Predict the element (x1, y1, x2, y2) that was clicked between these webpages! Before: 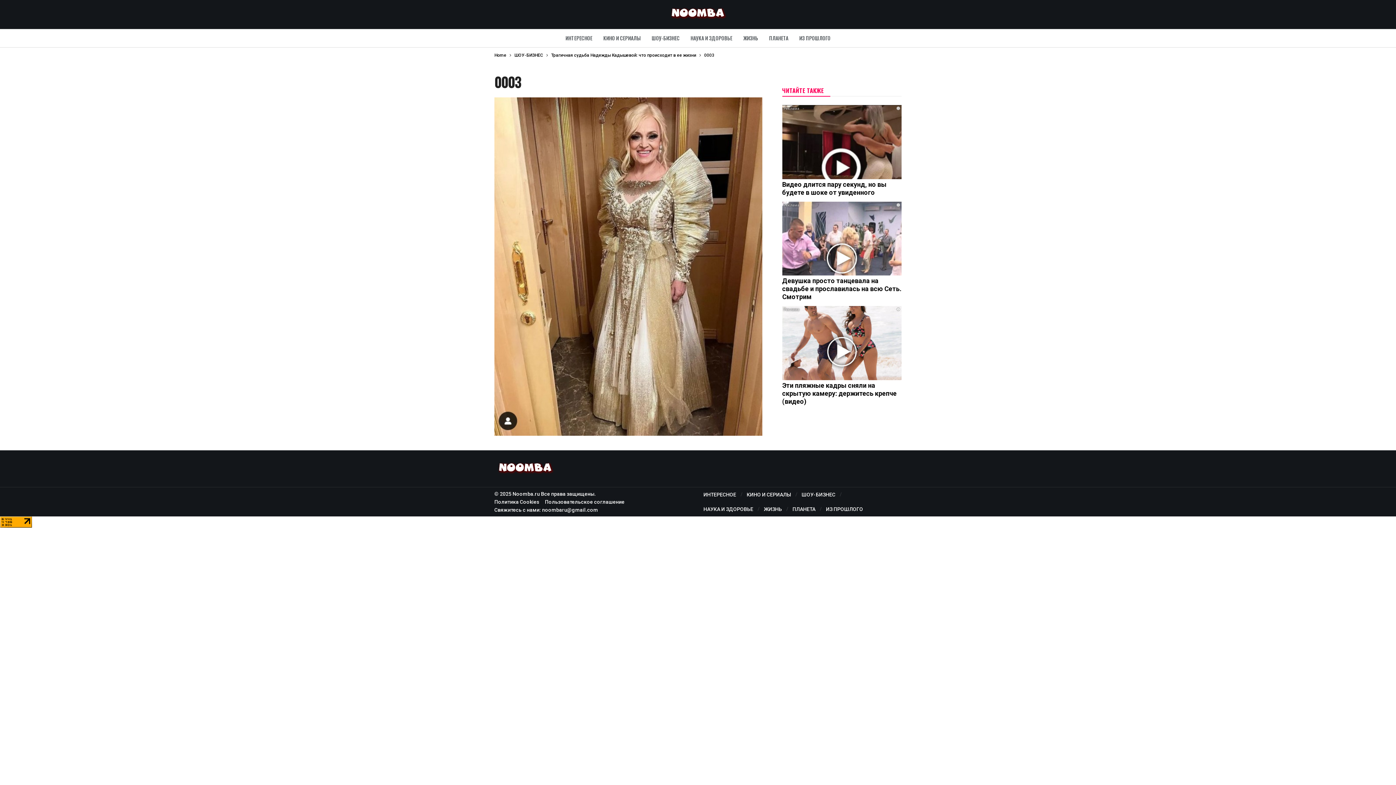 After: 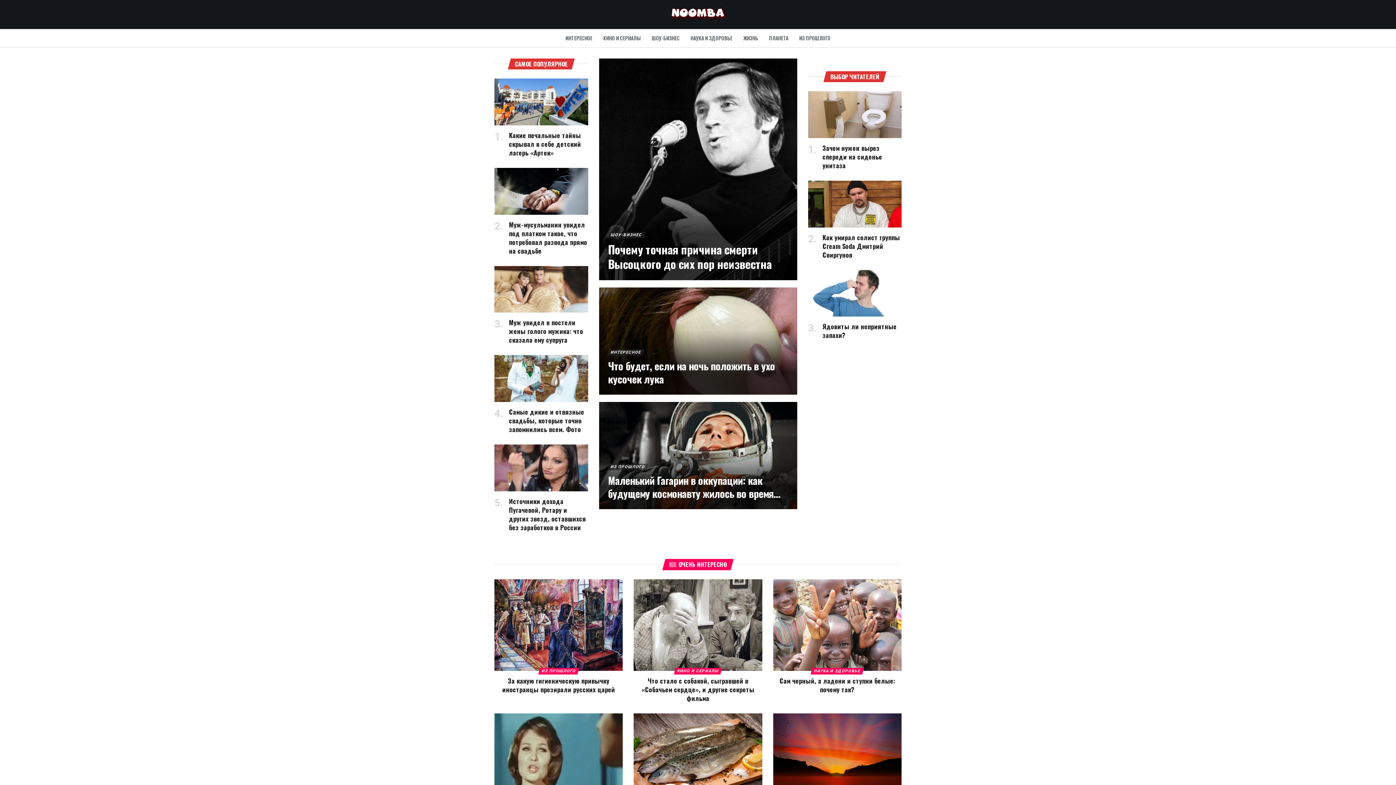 Action: bbox: (494, 458, 556, 479)